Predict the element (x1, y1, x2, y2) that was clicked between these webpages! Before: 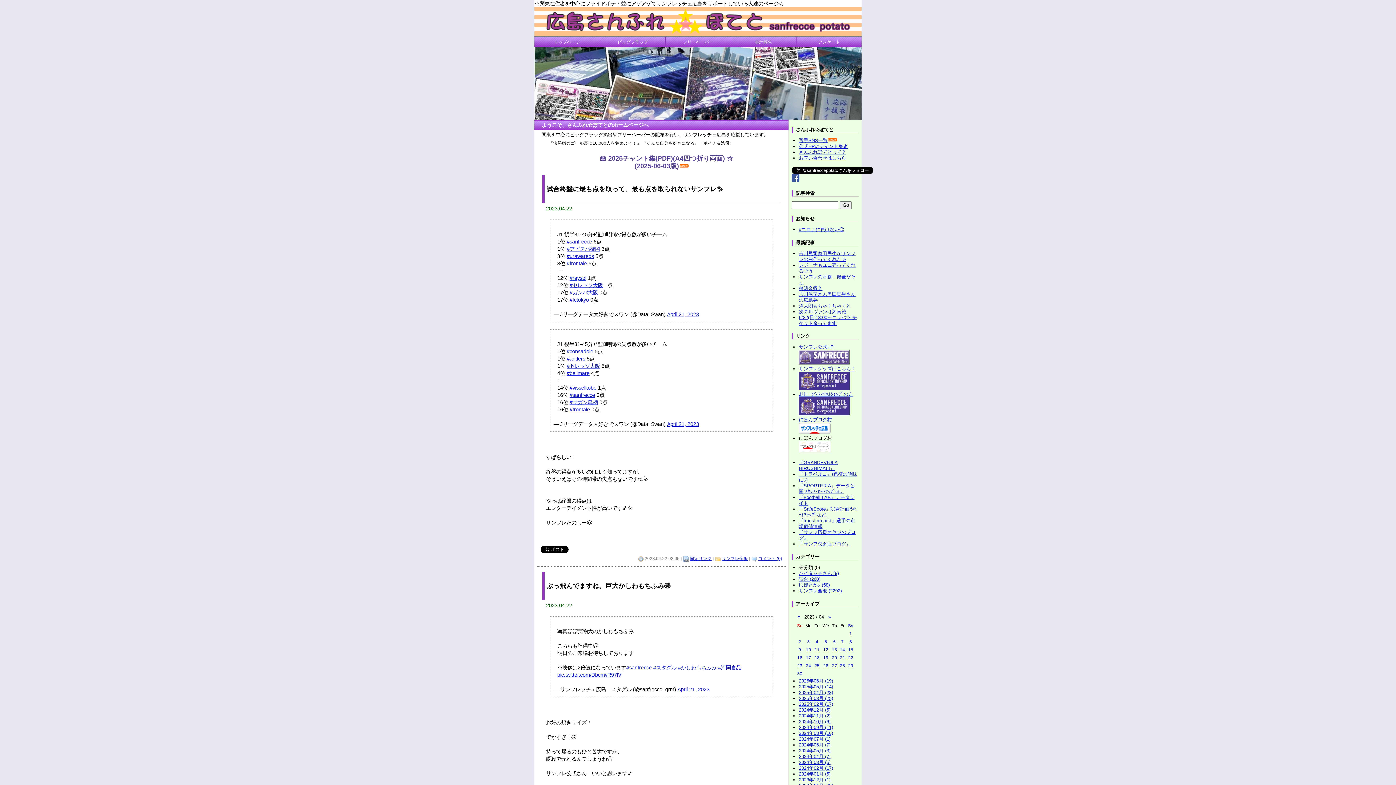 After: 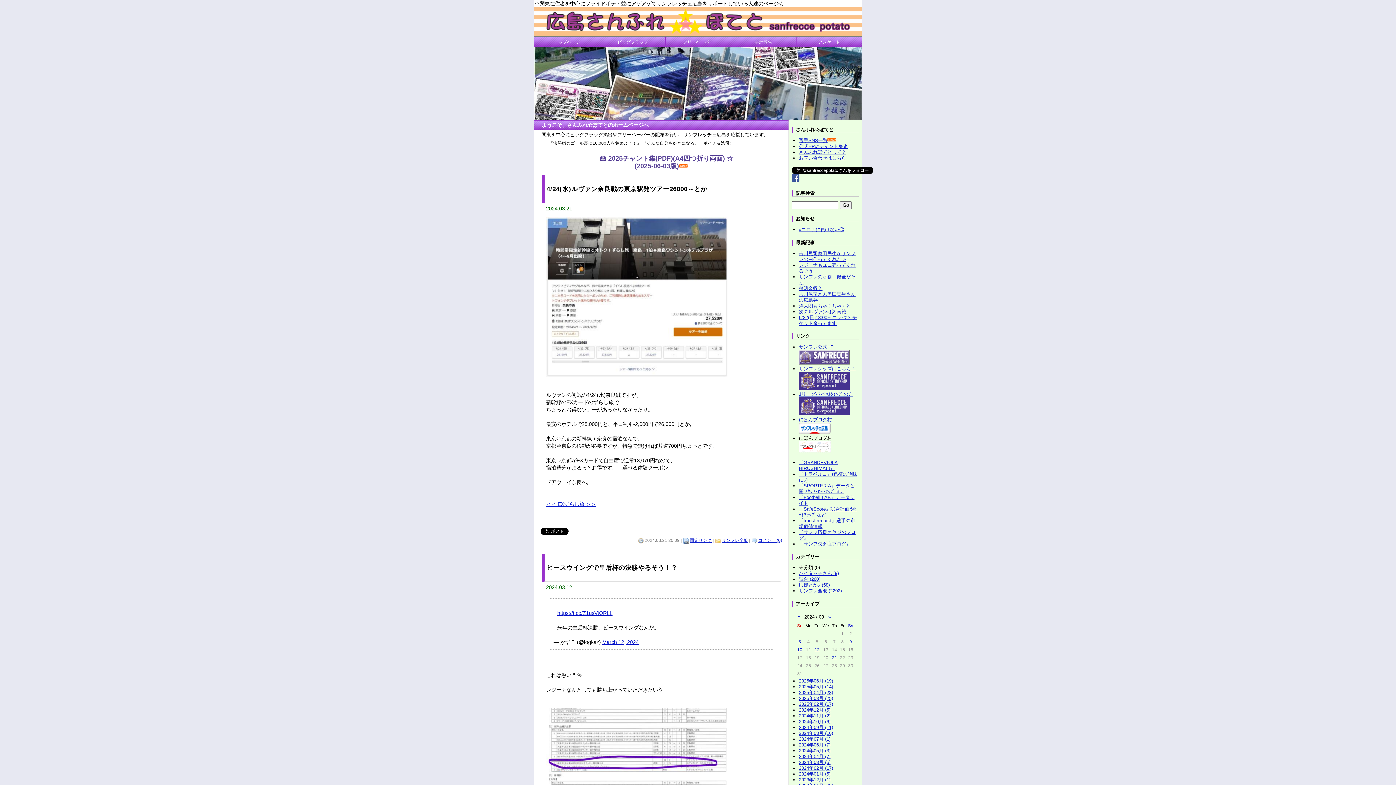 Action: label: 2024年03月 (5) bbox: (799, 759, 830, 765)